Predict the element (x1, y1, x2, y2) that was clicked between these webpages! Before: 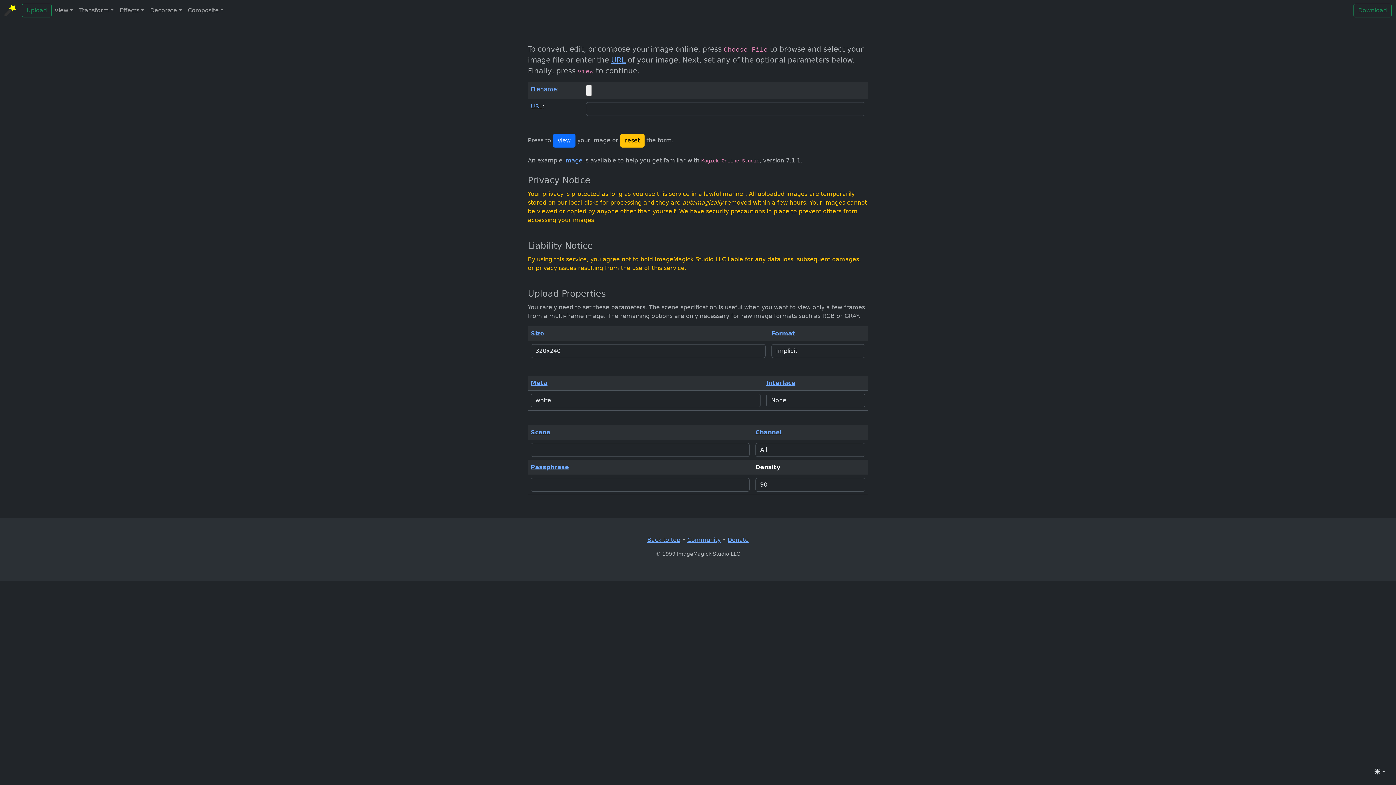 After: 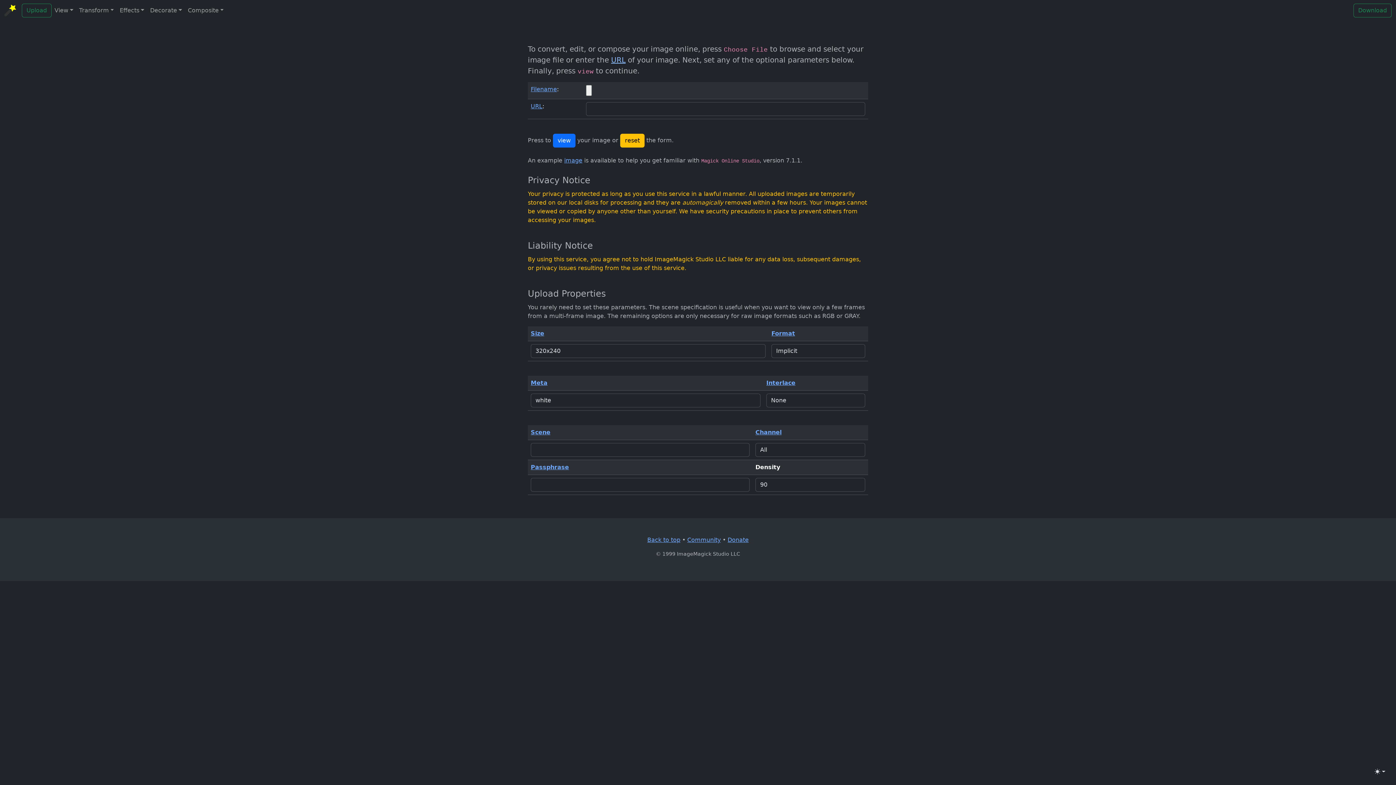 Action: bbox: (611, 55, 625, 64) label: URL